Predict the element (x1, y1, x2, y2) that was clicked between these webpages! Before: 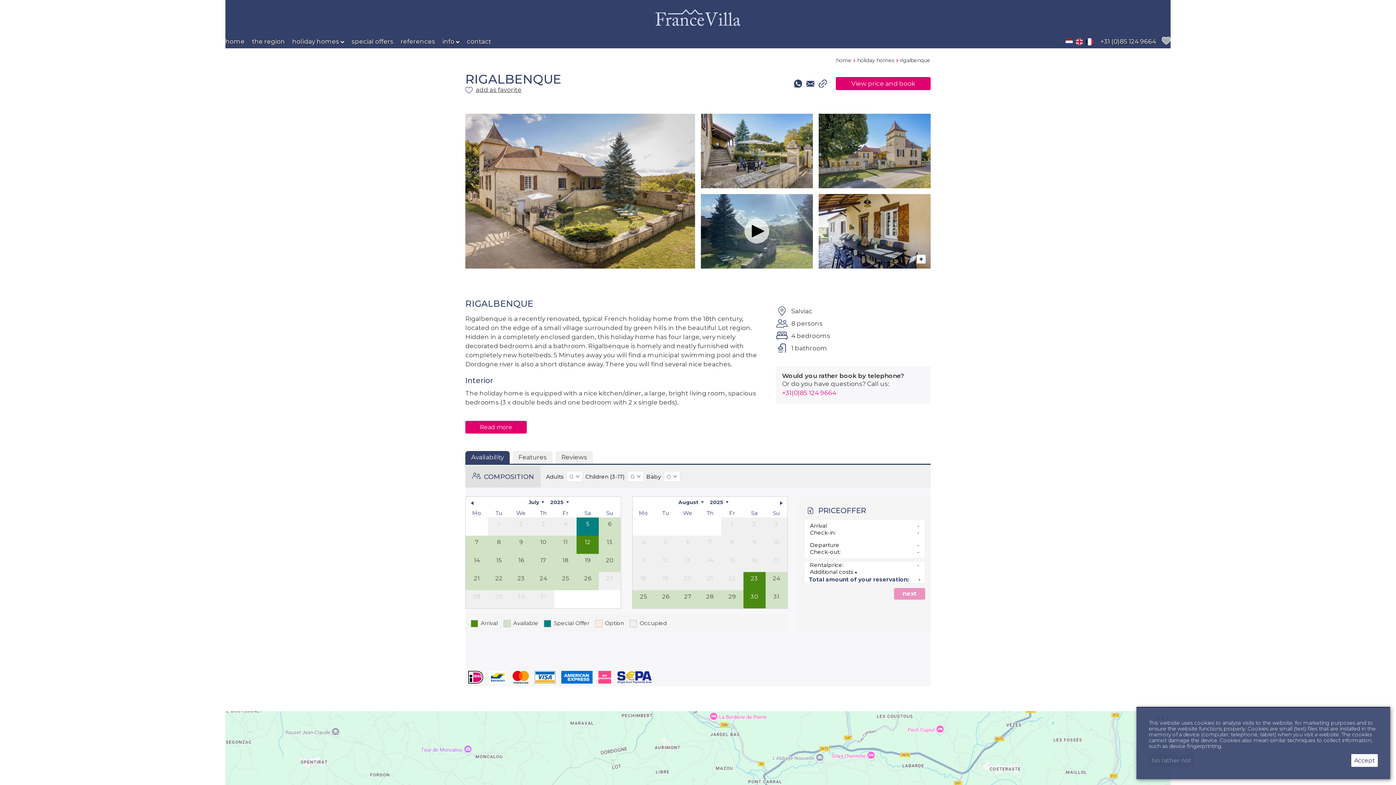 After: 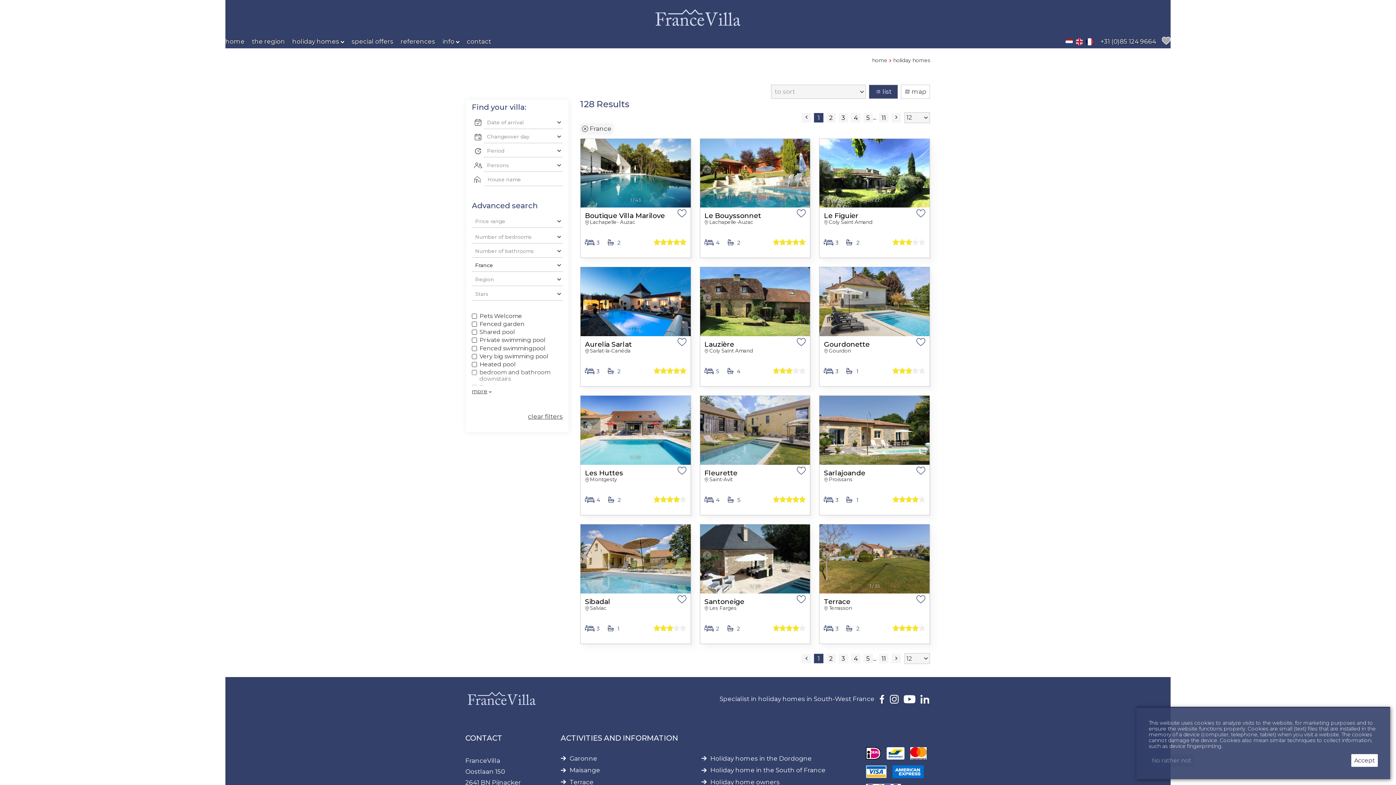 Action: bbox: (857, 57, 894, 63) label: holiday homes